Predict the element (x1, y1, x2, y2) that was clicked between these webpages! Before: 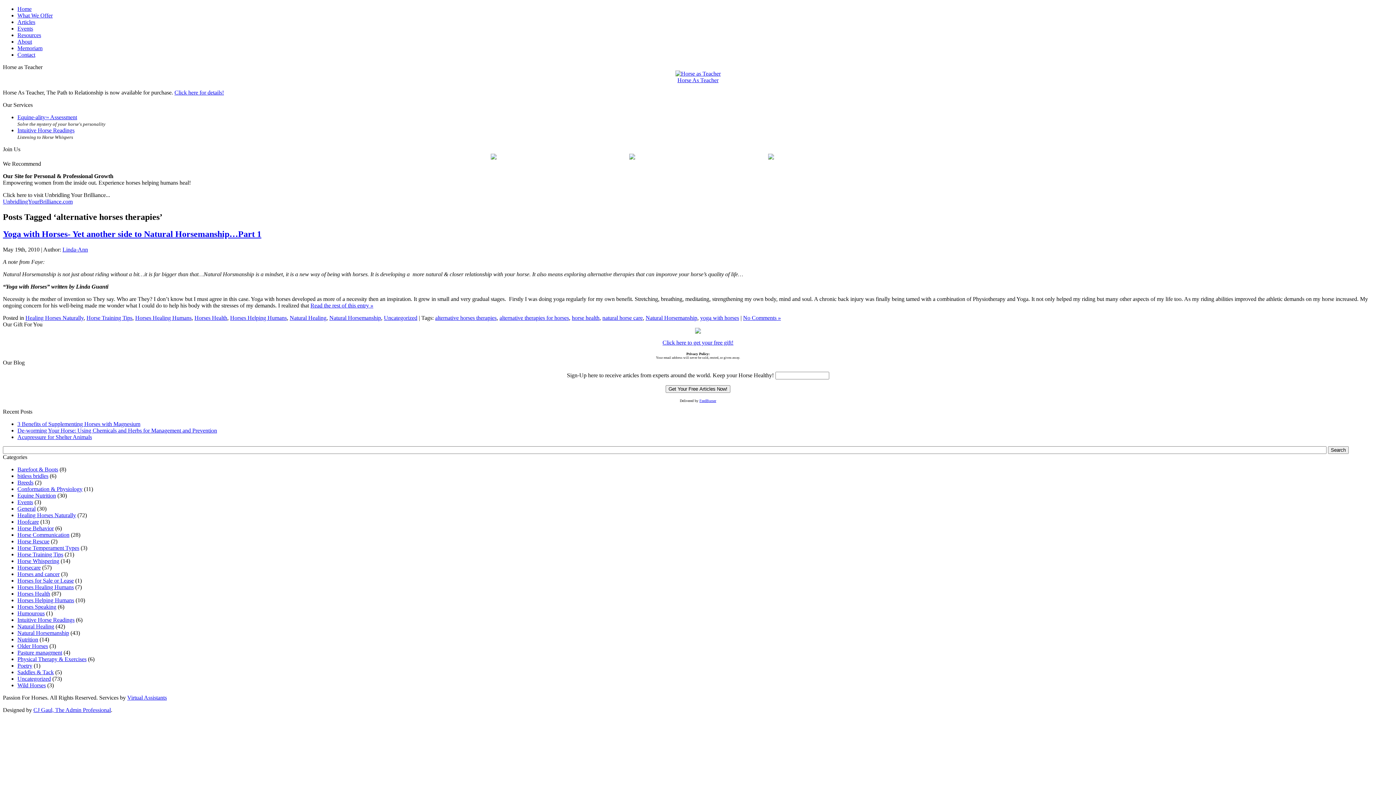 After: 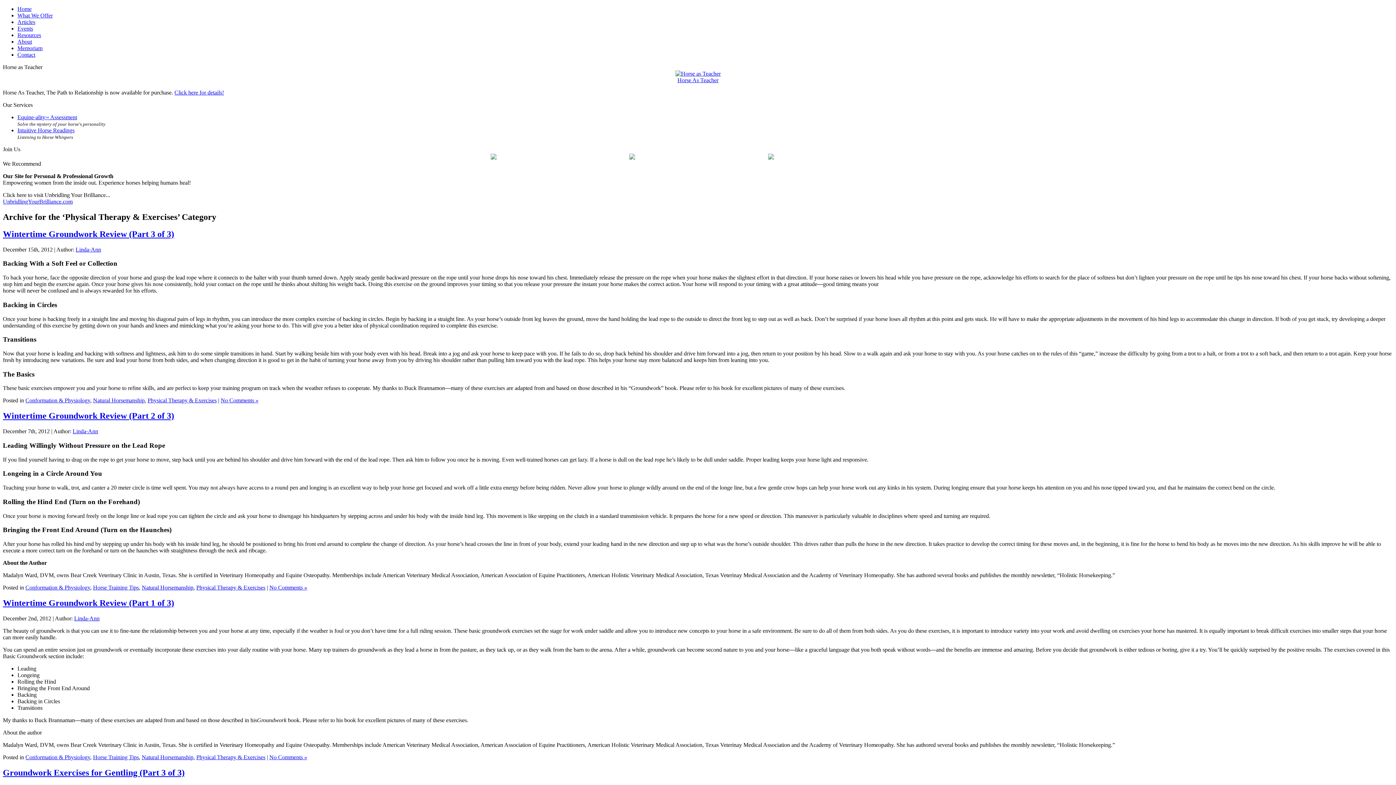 Action: bbox: (17, 656, 86, 662) label: Physical Therapy & Exercises